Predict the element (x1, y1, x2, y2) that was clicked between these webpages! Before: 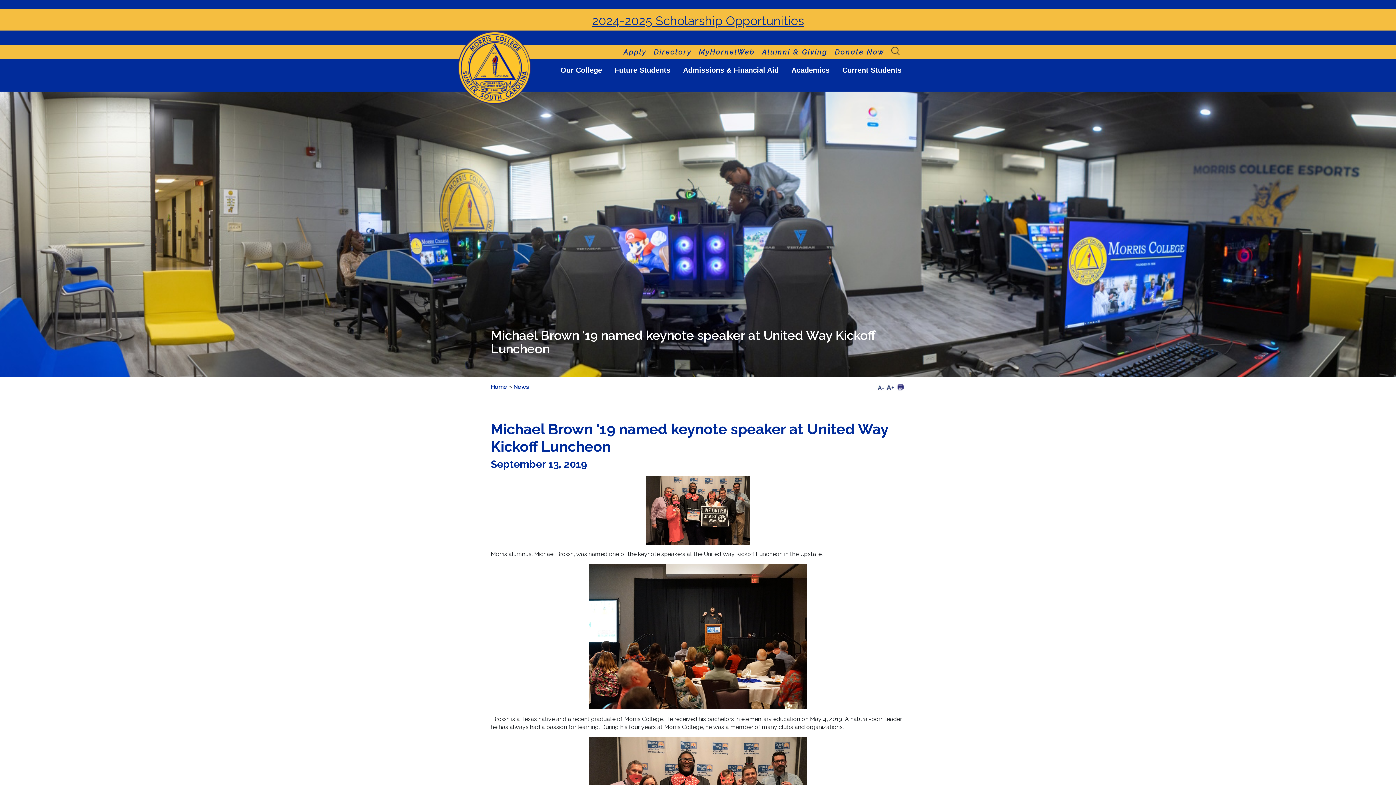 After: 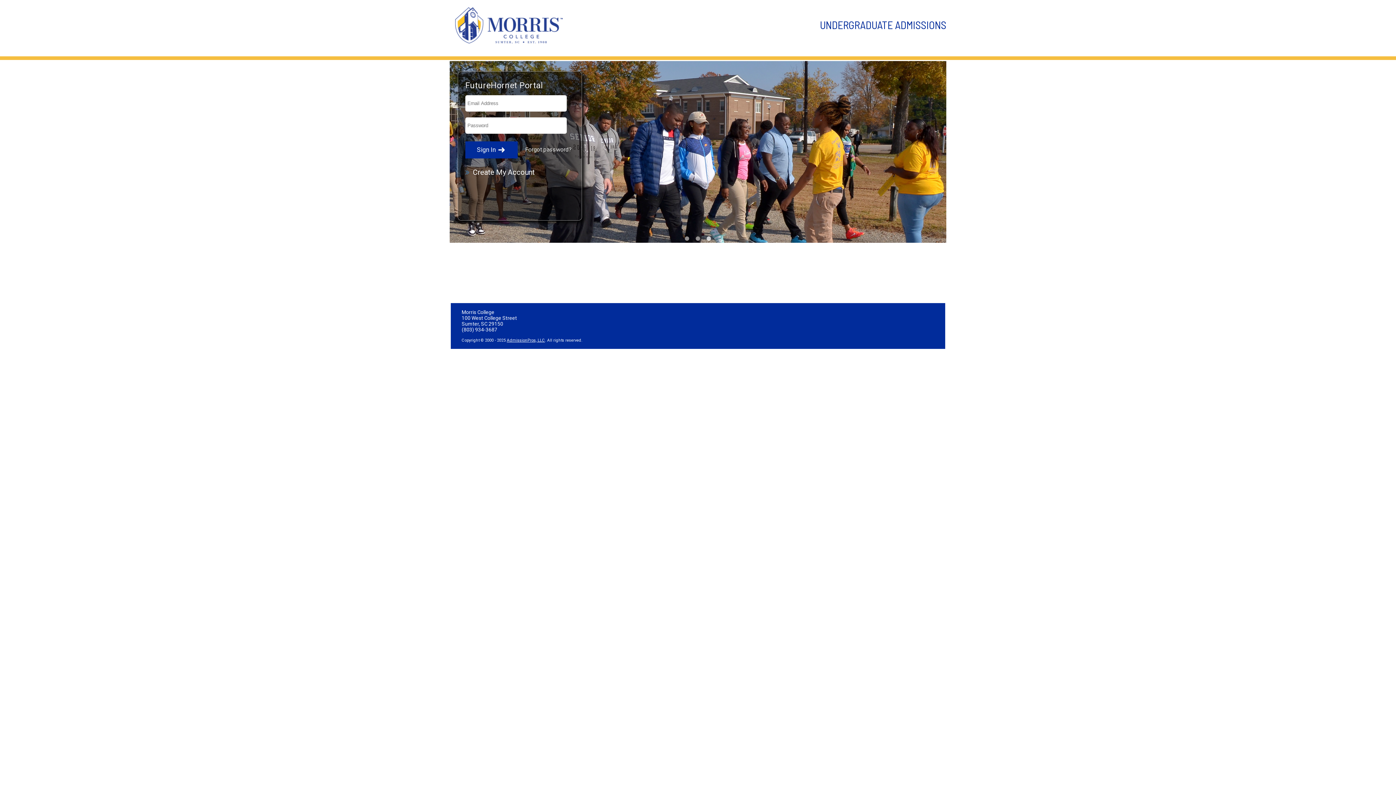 Action: label: Apply bbox: (623, 48, 646, 56)